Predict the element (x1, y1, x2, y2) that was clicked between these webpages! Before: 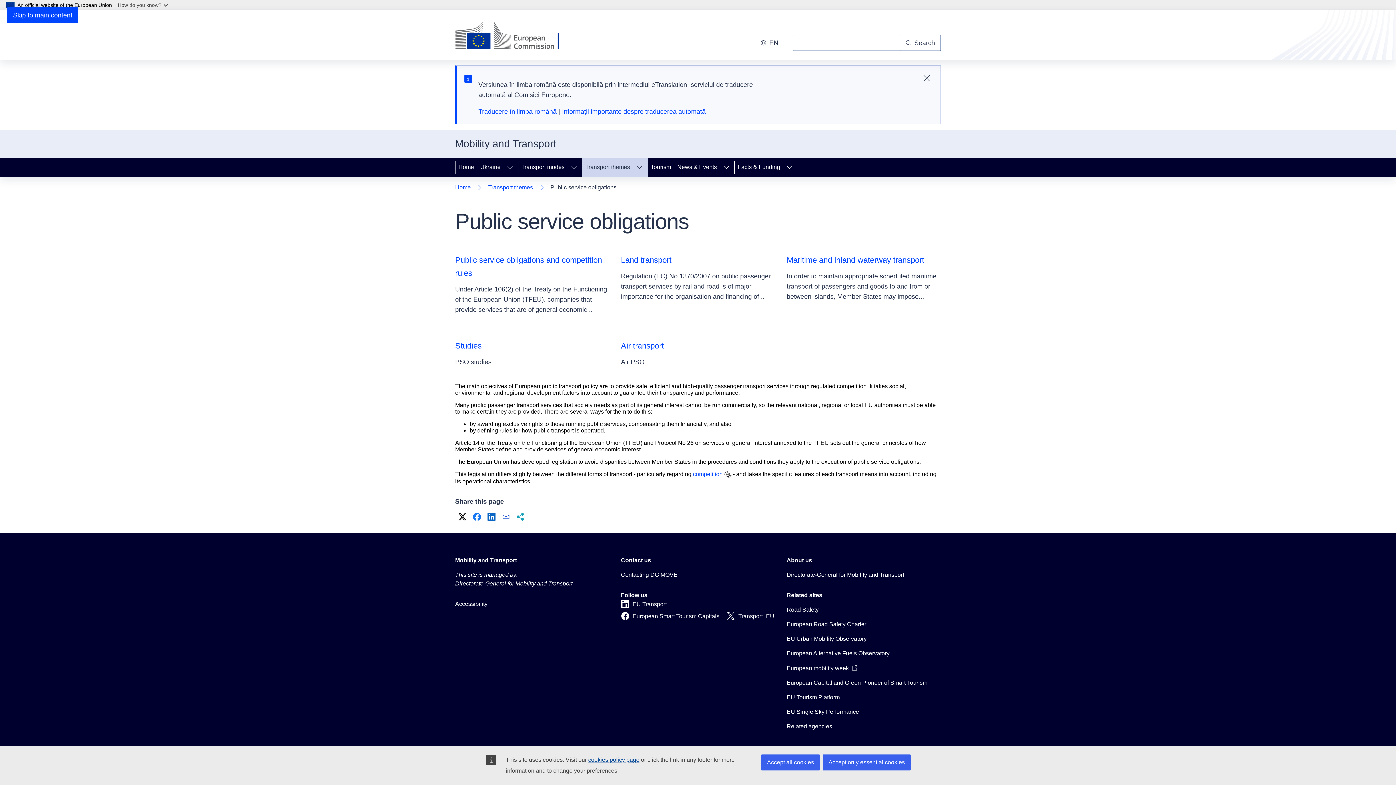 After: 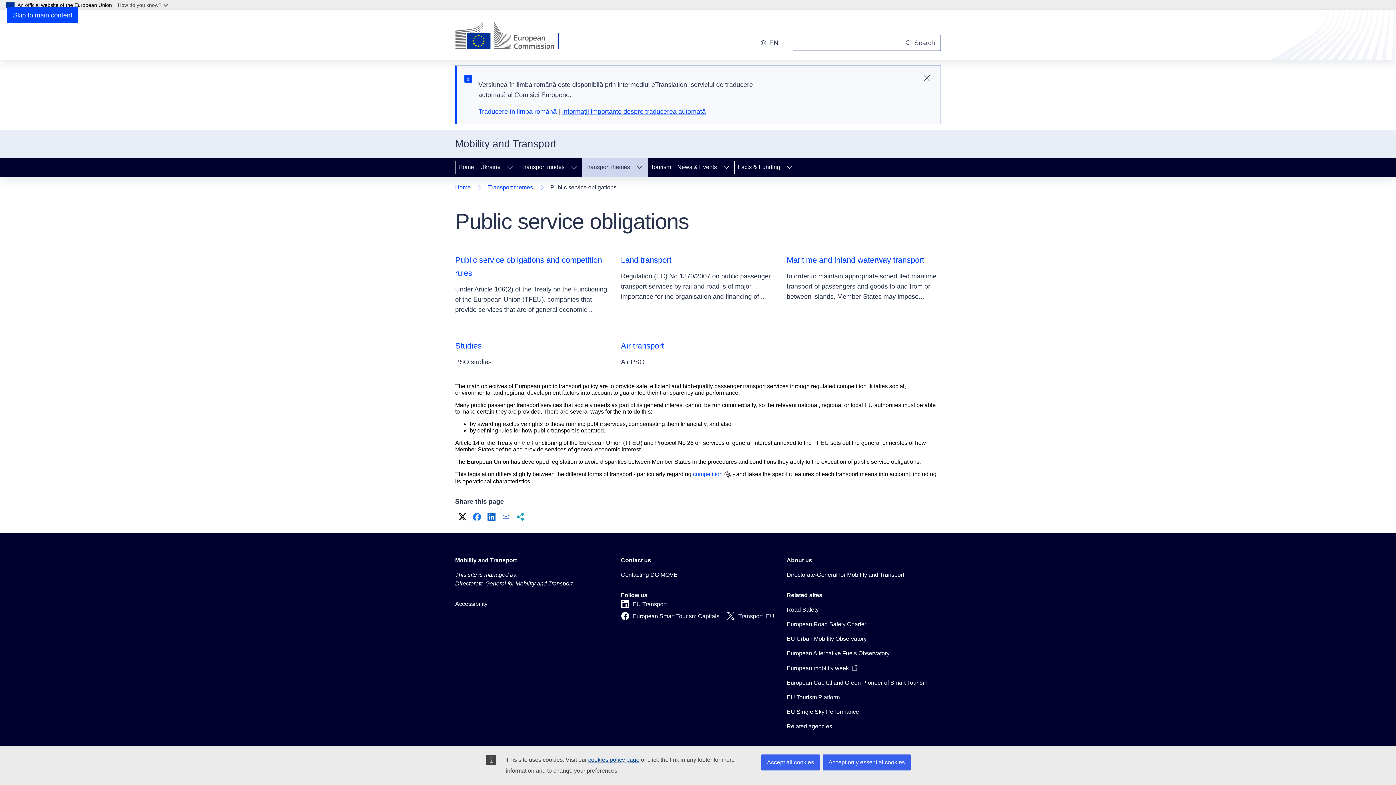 Action: label: Informații importante despre traducerea automată bbox: (562, 108, 705, 115)